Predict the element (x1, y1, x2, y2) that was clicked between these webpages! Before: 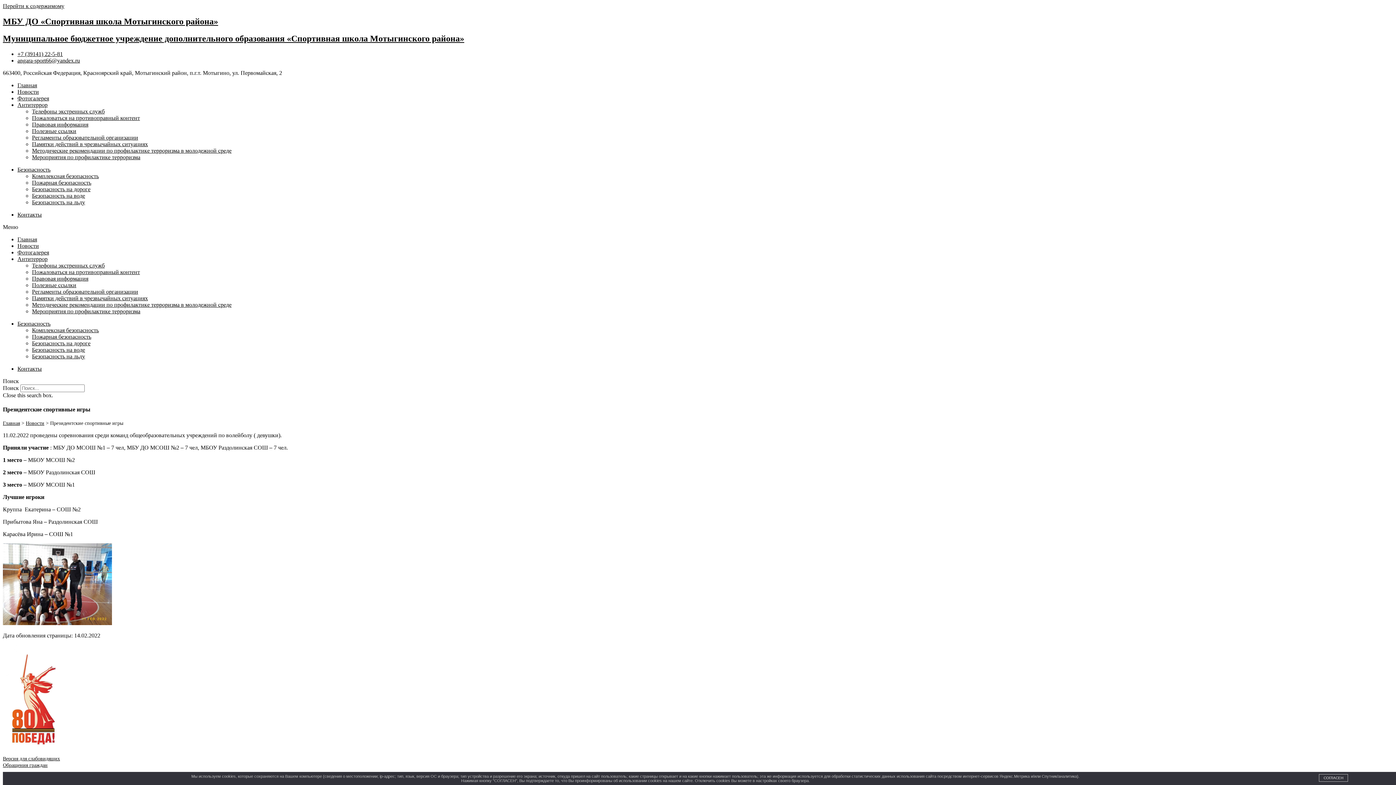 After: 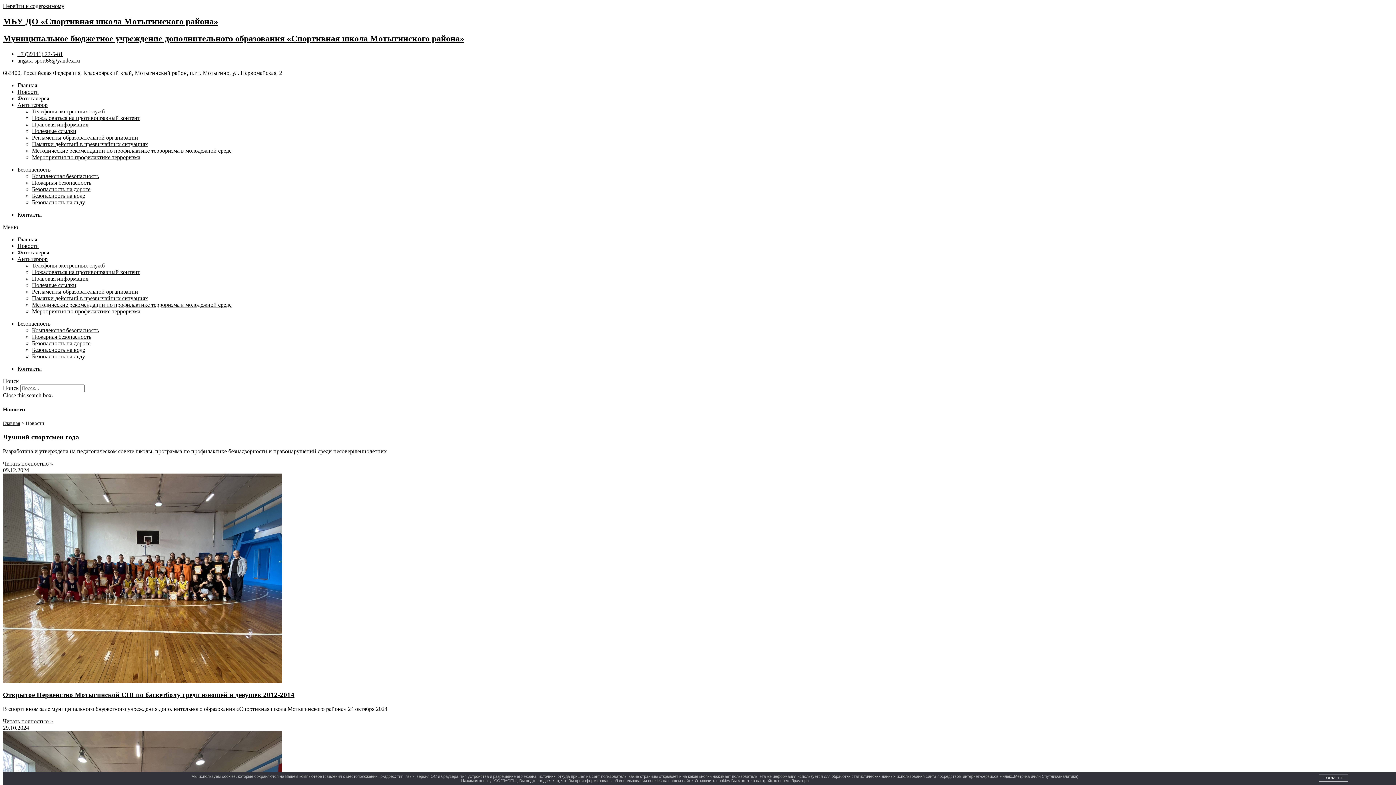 Action: label: Новости bbox: (25, 420, 44, 426)